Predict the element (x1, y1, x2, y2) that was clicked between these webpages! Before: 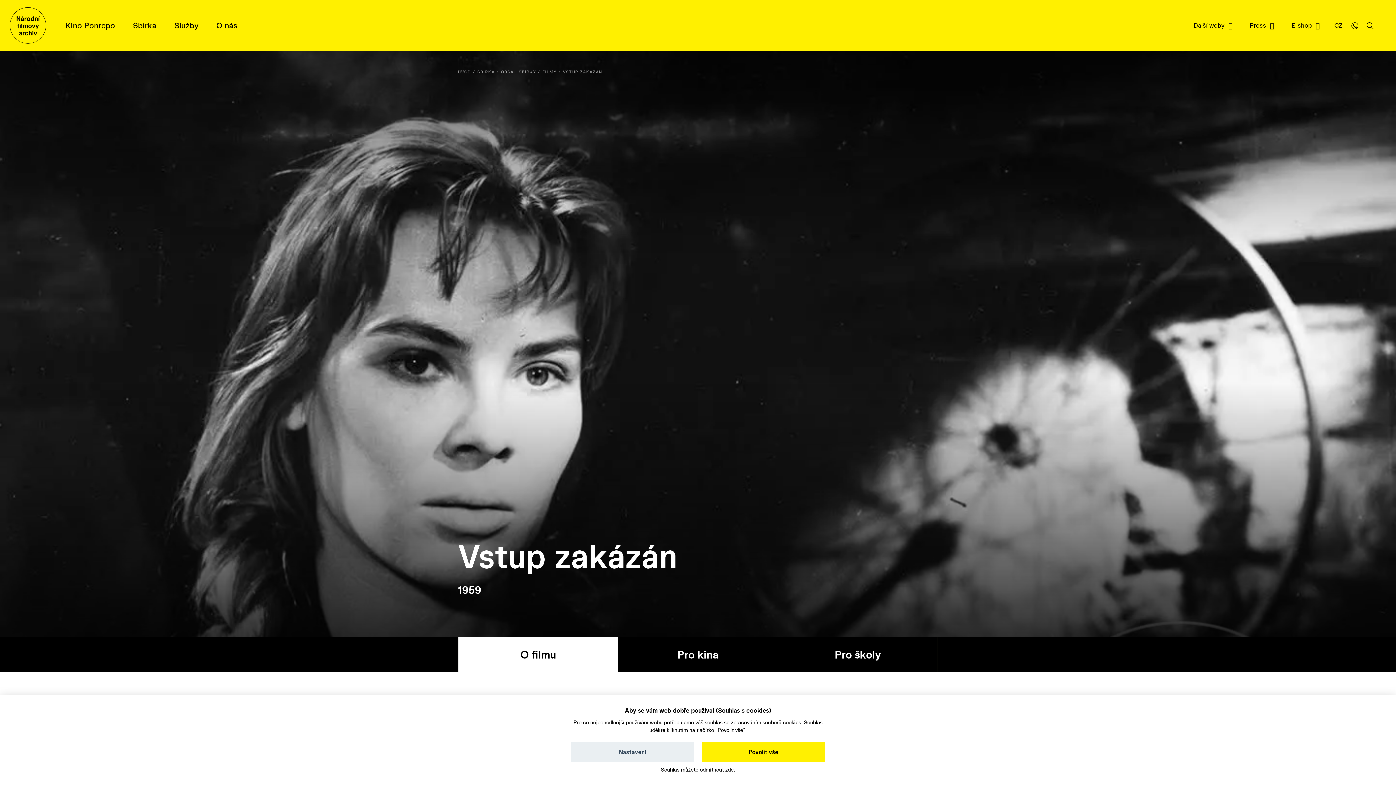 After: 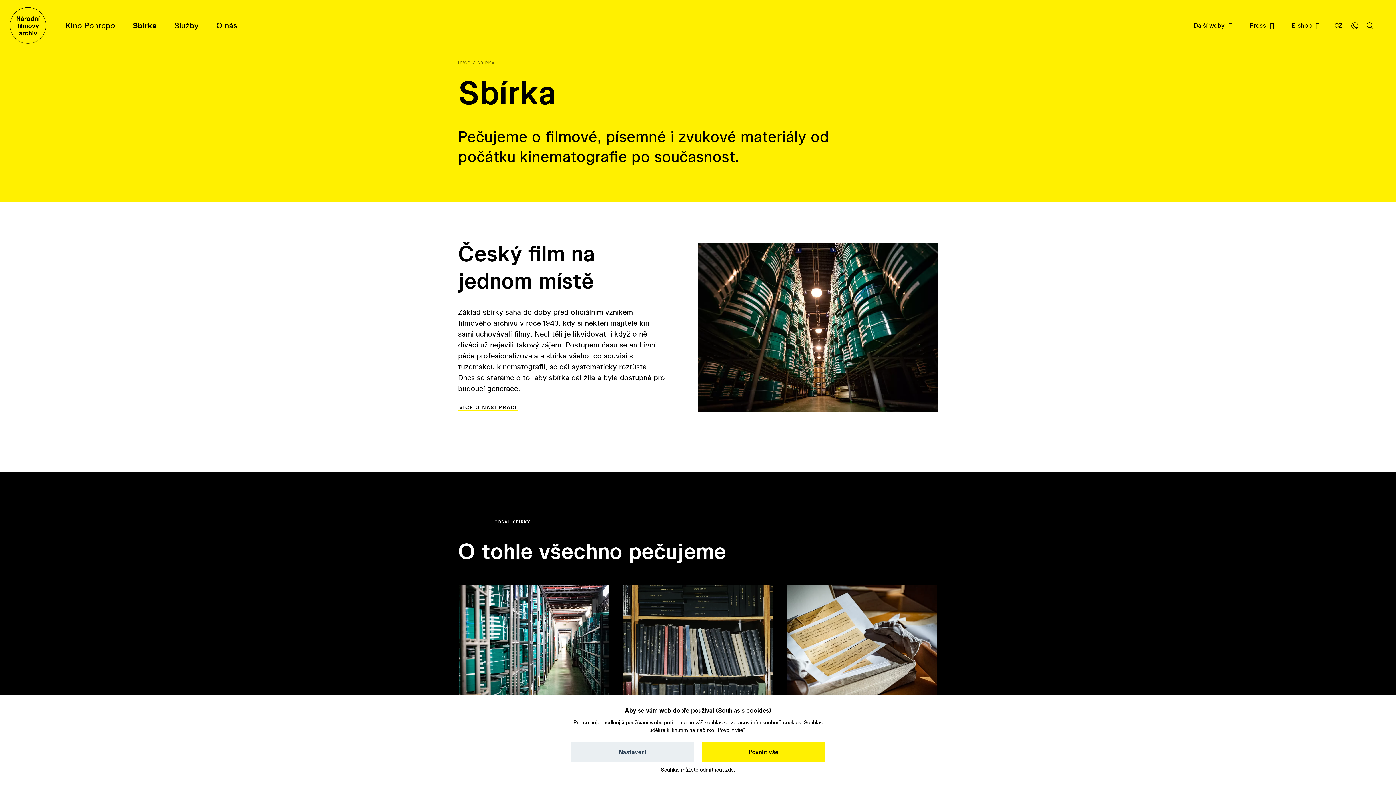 Action: bbox: (477, 69, 494, 74) label: SBÍRKA